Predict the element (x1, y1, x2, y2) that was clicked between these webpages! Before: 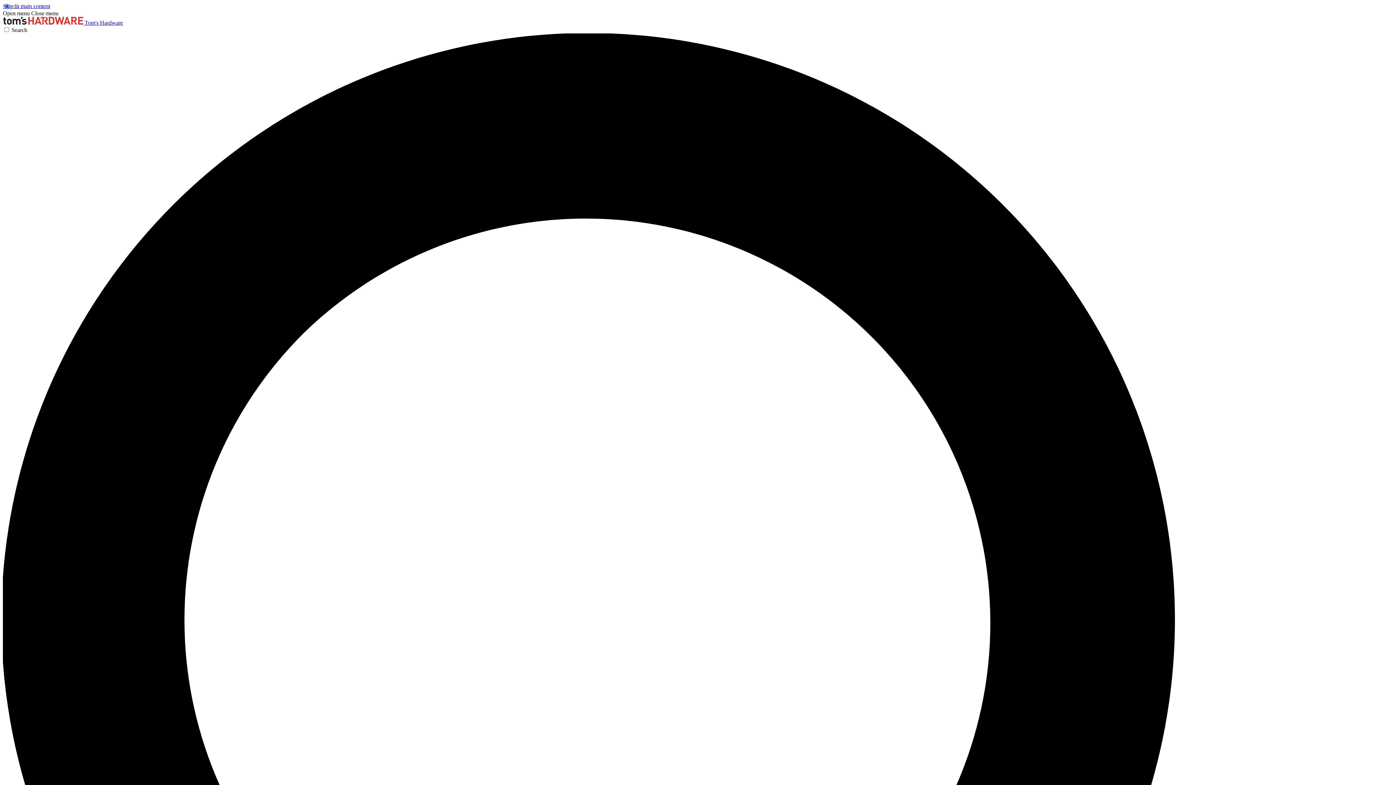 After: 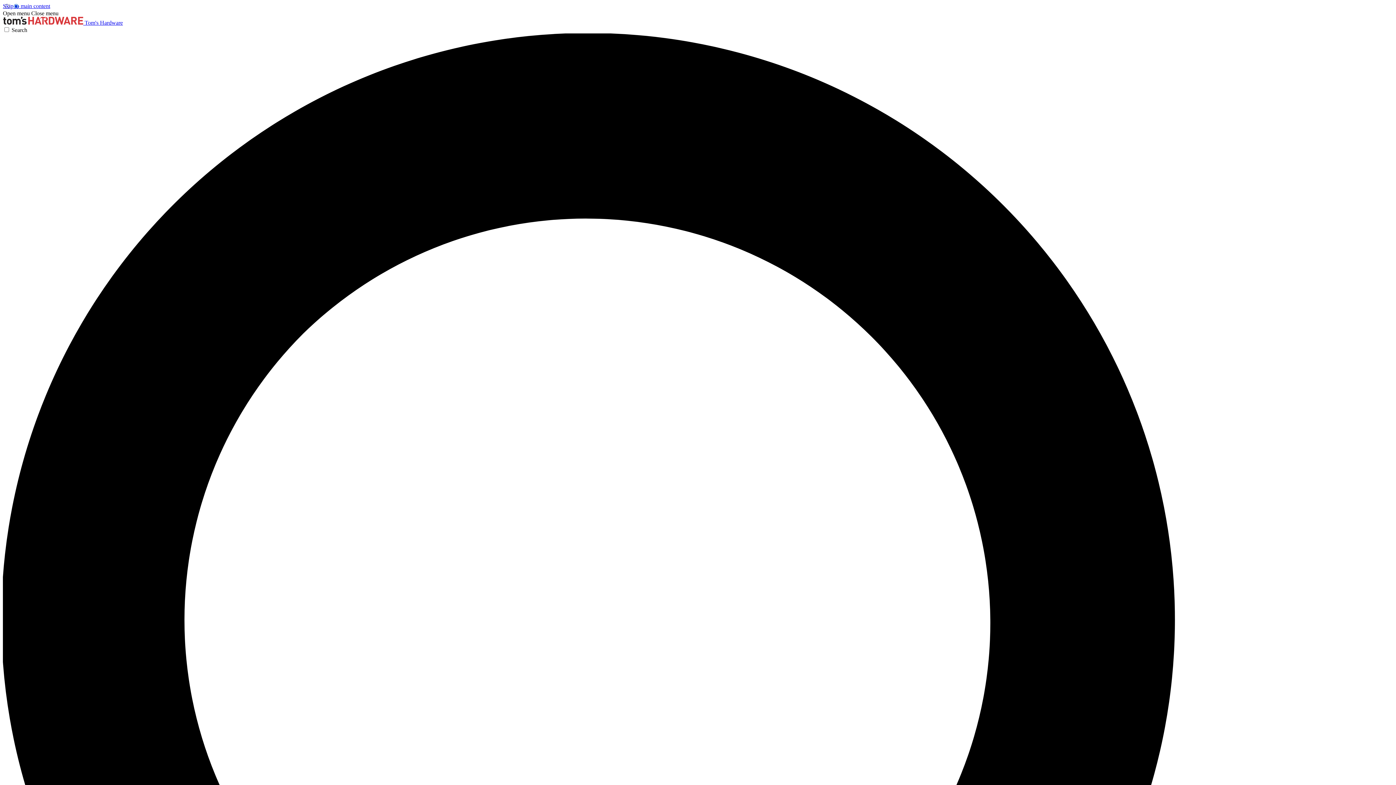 Action: label: Open menu bbox: (2, 10, 29, 16)